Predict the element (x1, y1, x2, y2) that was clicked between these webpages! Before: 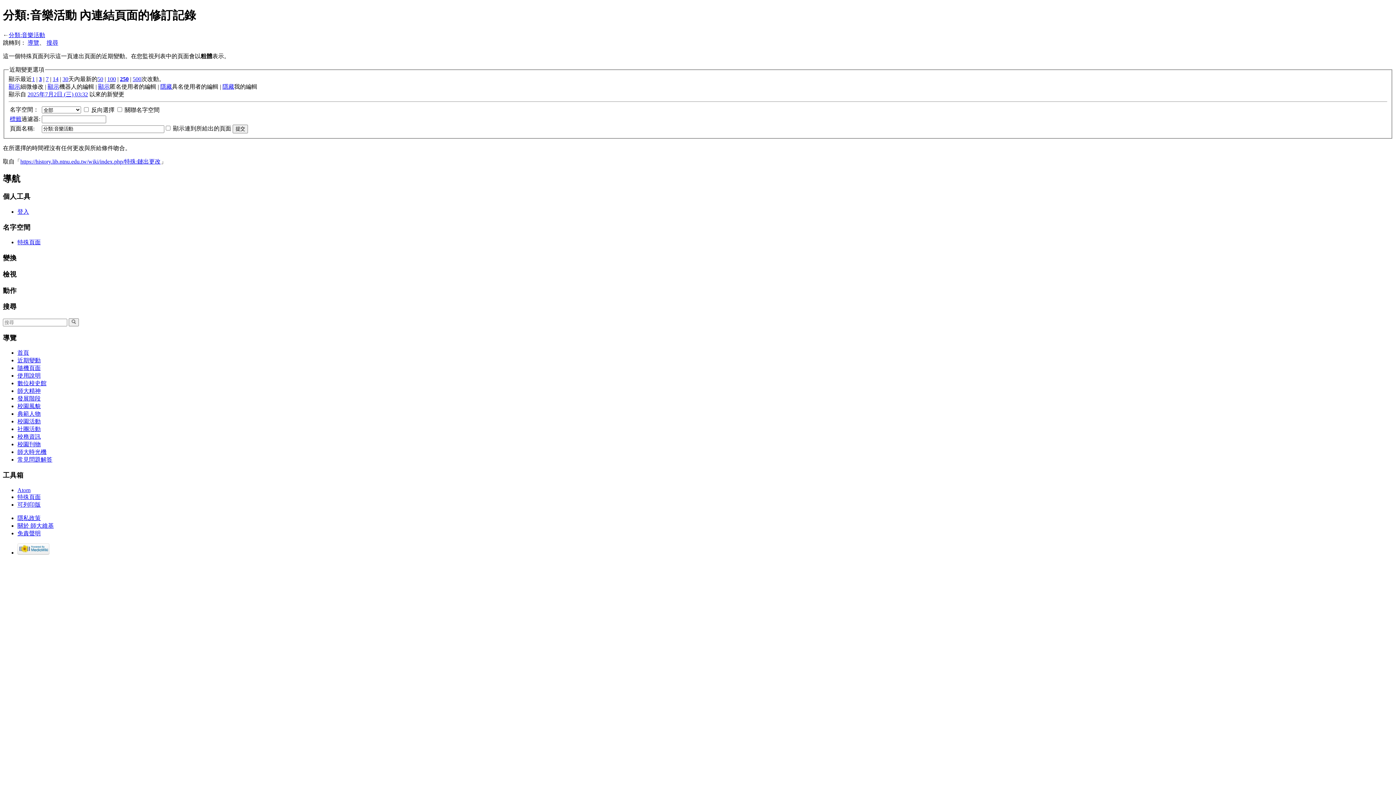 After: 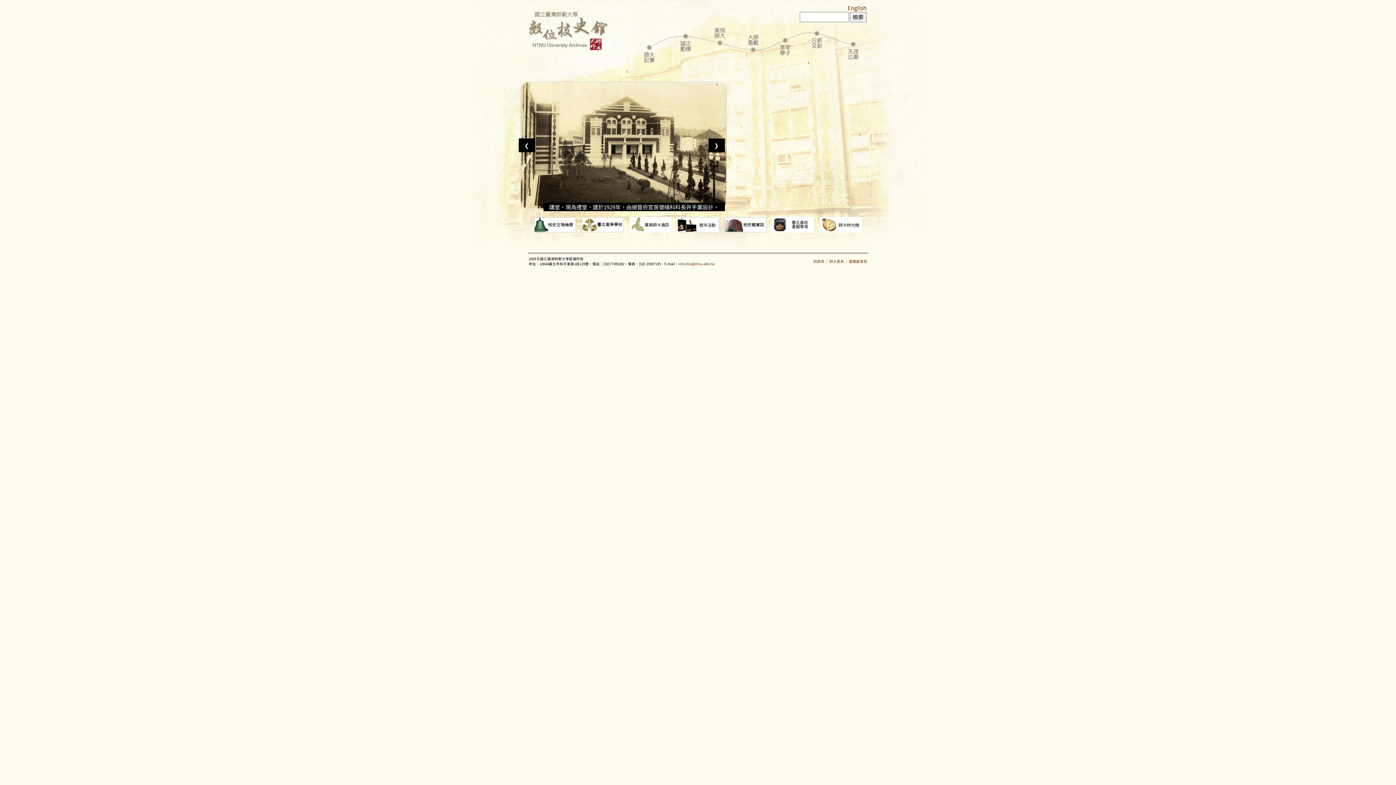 Action: label: 數位校史館 bbox: (17, 380, 46, 386)